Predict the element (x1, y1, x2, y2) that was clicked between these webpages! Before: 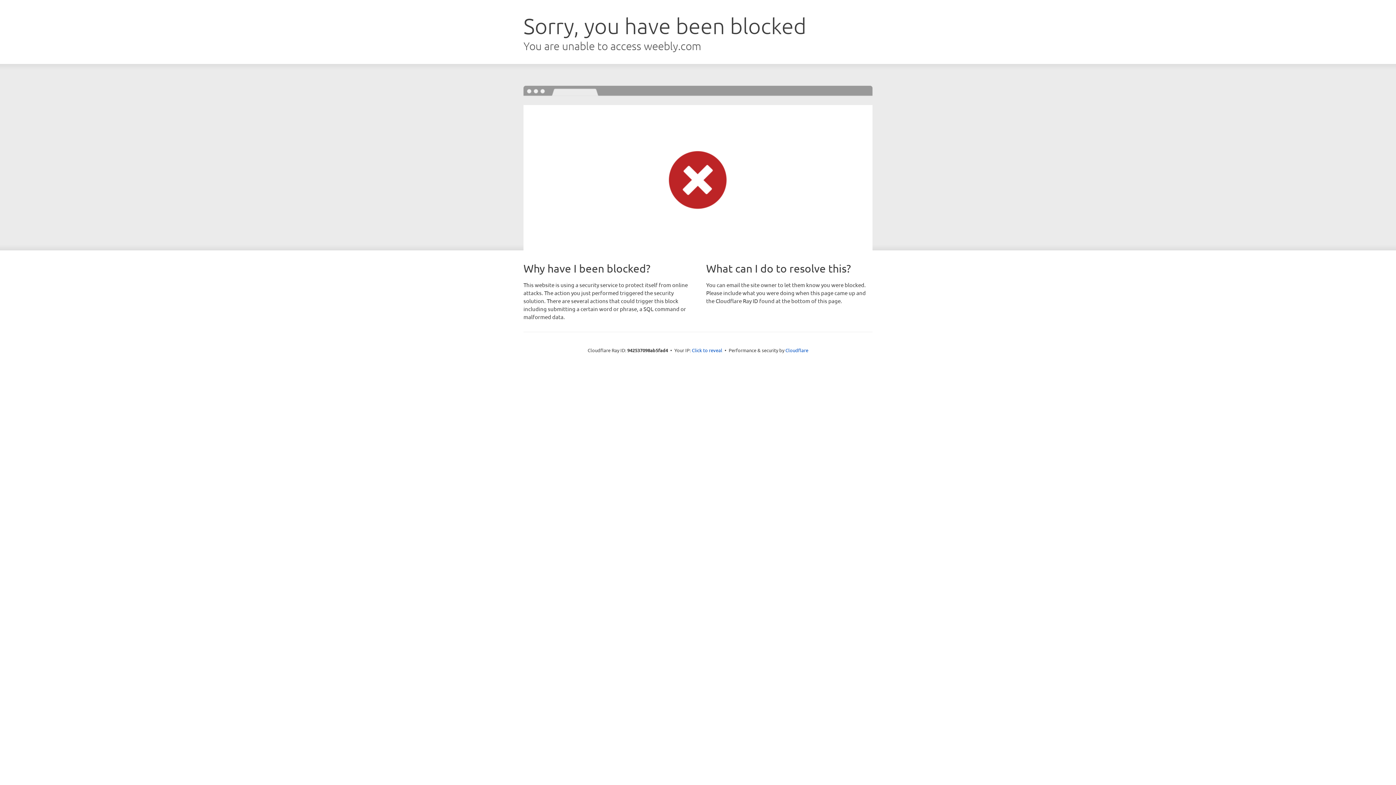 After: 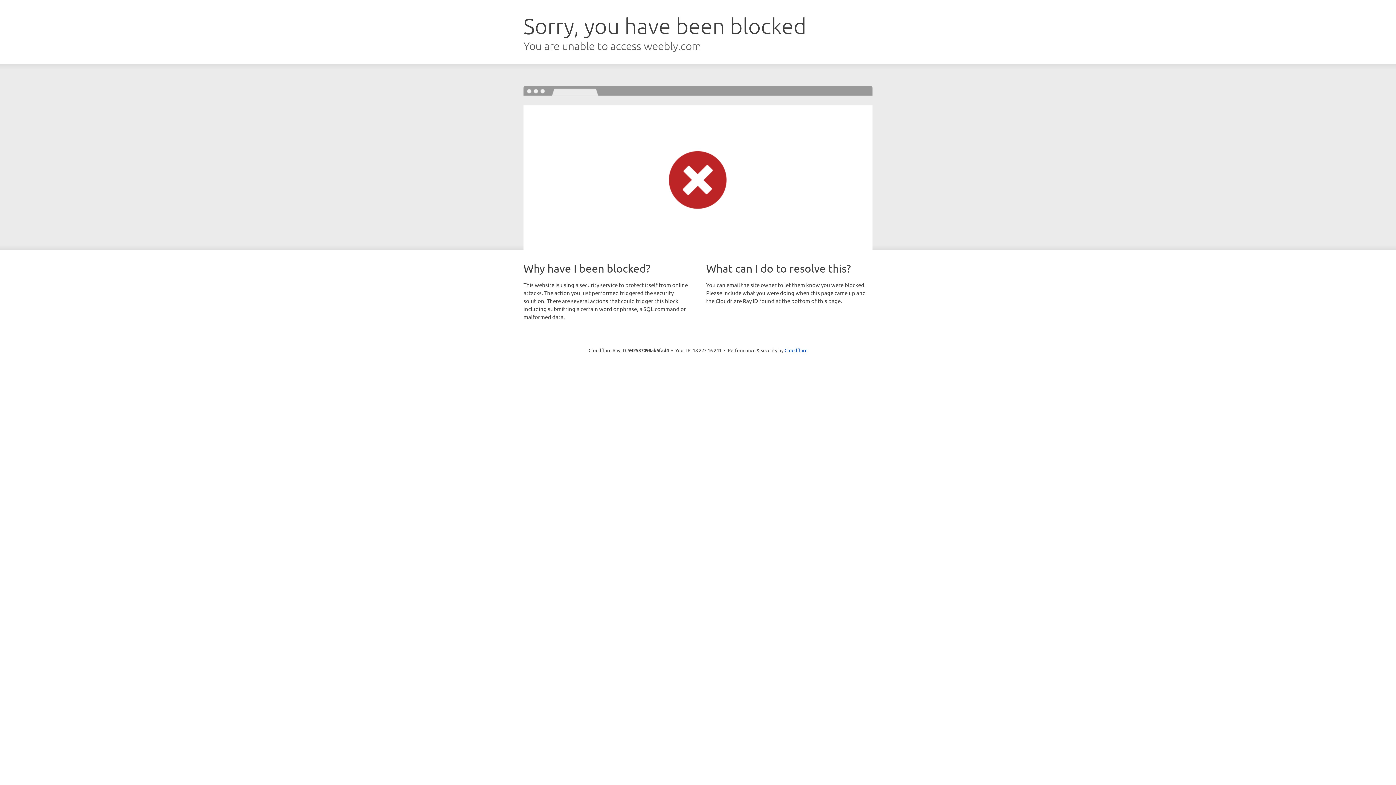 Action: bbox: (692, 346, 722, 353) label: Click to reveal